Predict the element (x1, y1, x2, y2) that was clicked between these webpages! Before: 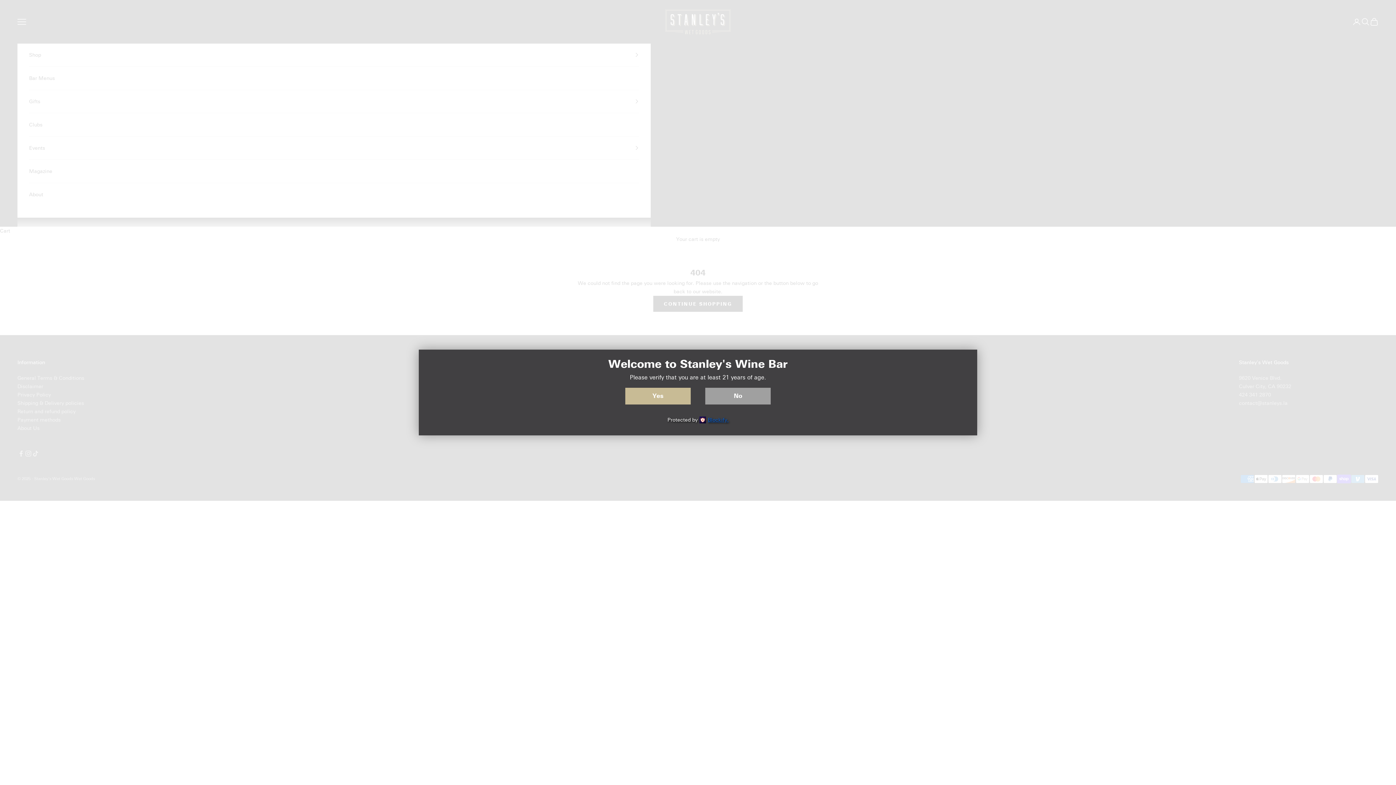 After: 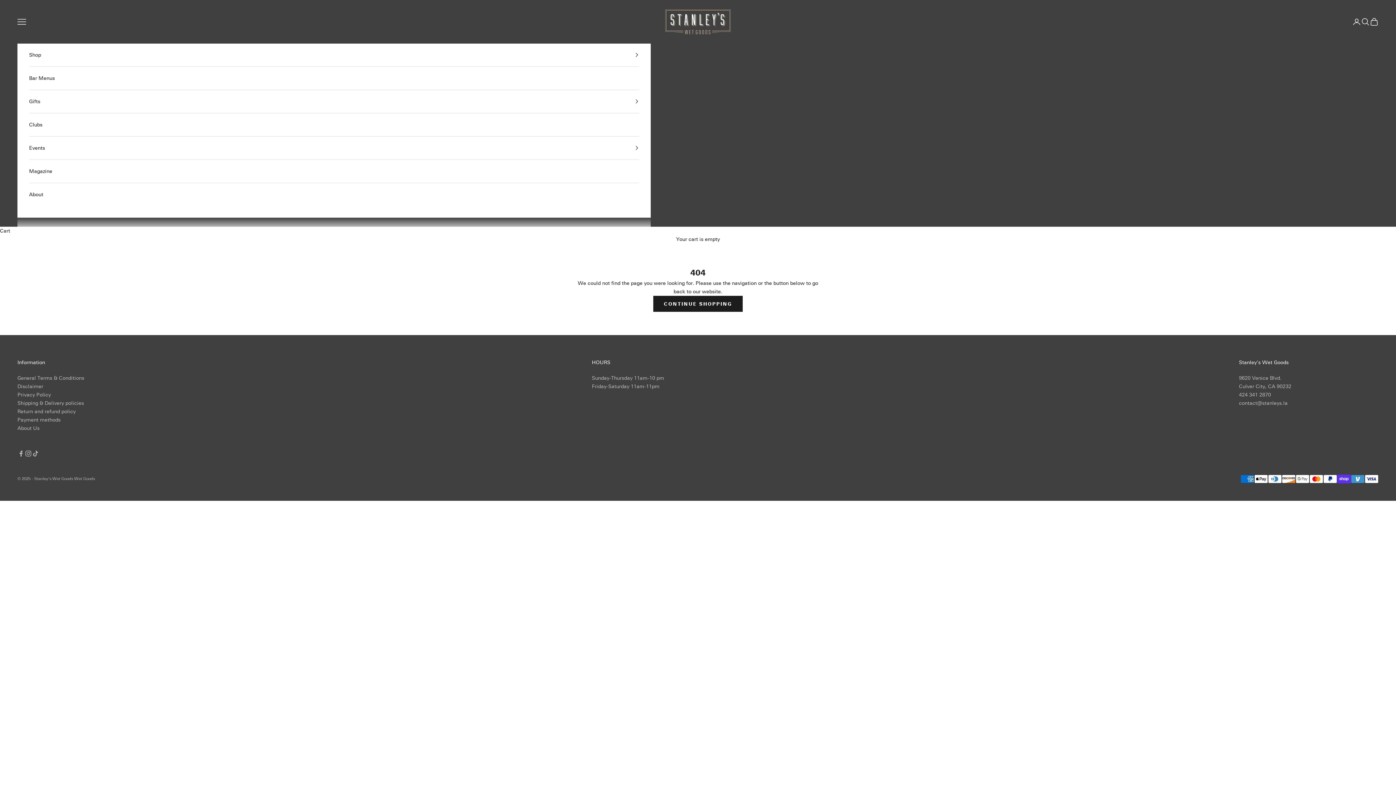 Action: bbox: (625, 388, 690, 404) label: Yes